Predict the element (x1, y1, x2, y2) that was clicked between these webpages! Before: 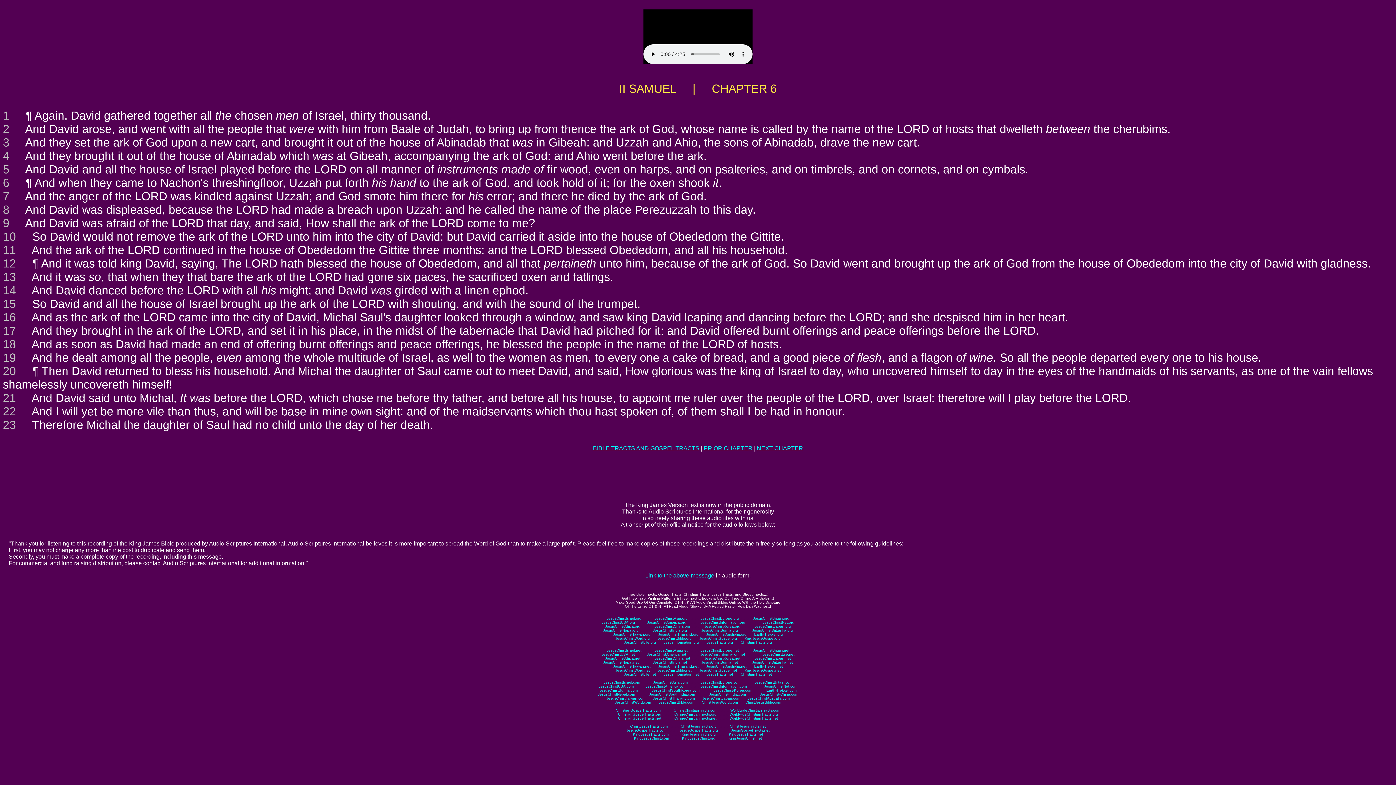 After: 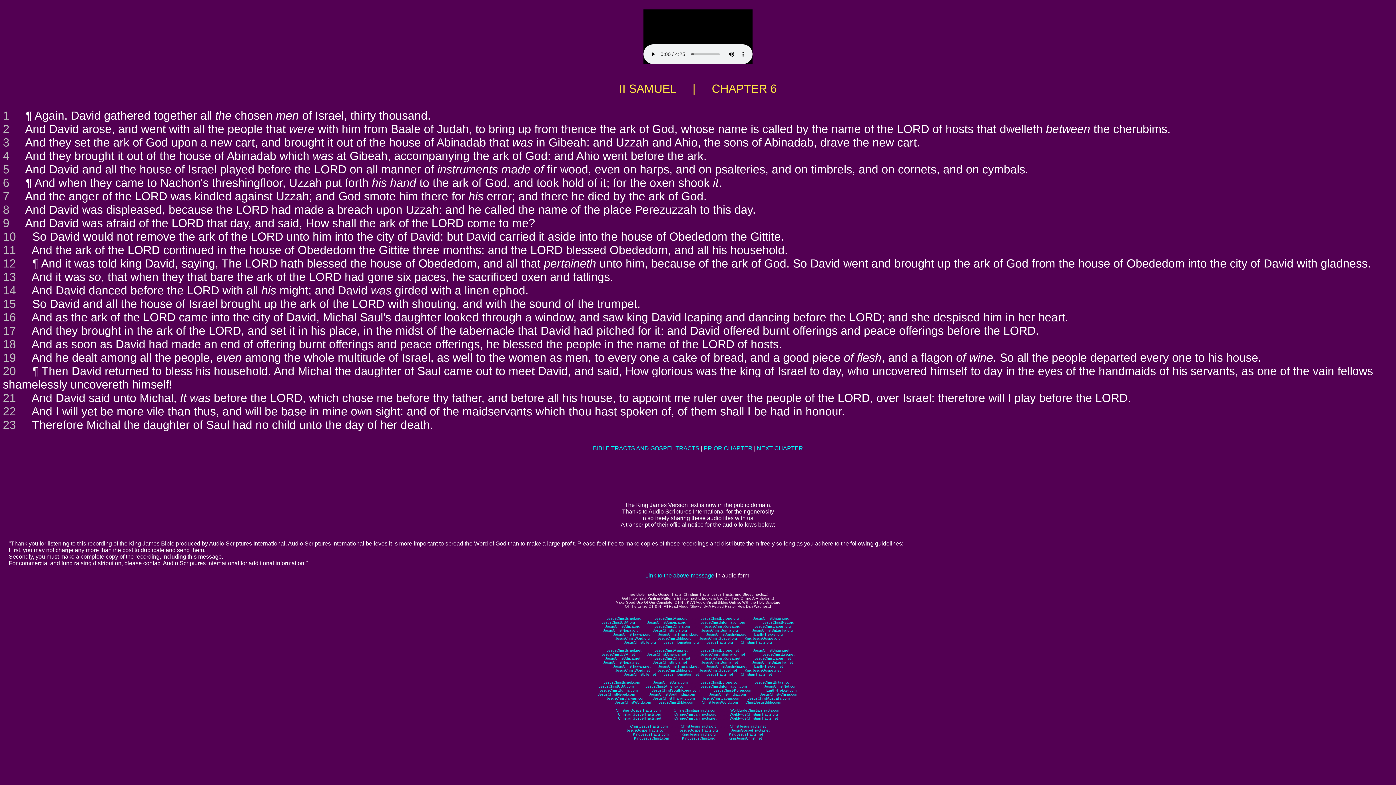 Action: label: 22 bbox: (2, 405, 16, 418)